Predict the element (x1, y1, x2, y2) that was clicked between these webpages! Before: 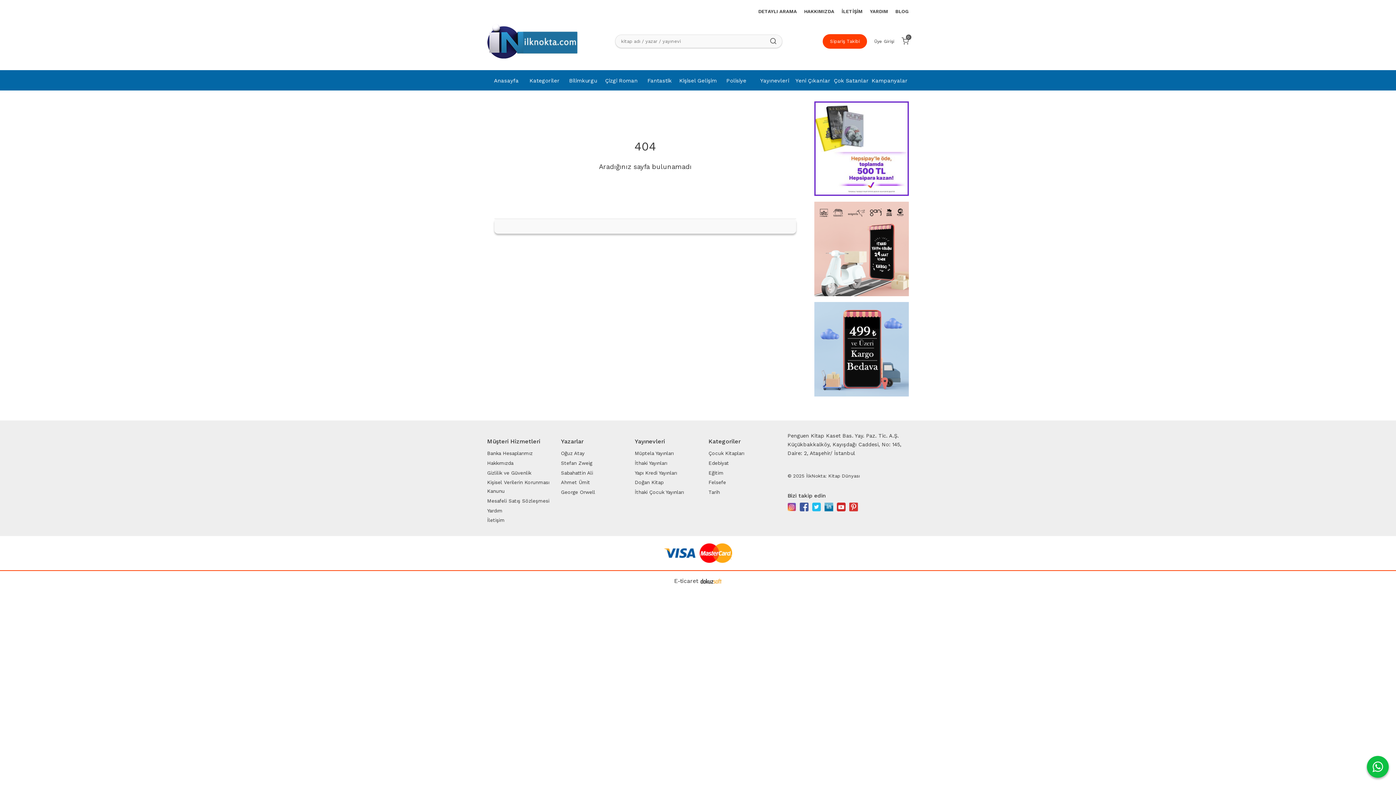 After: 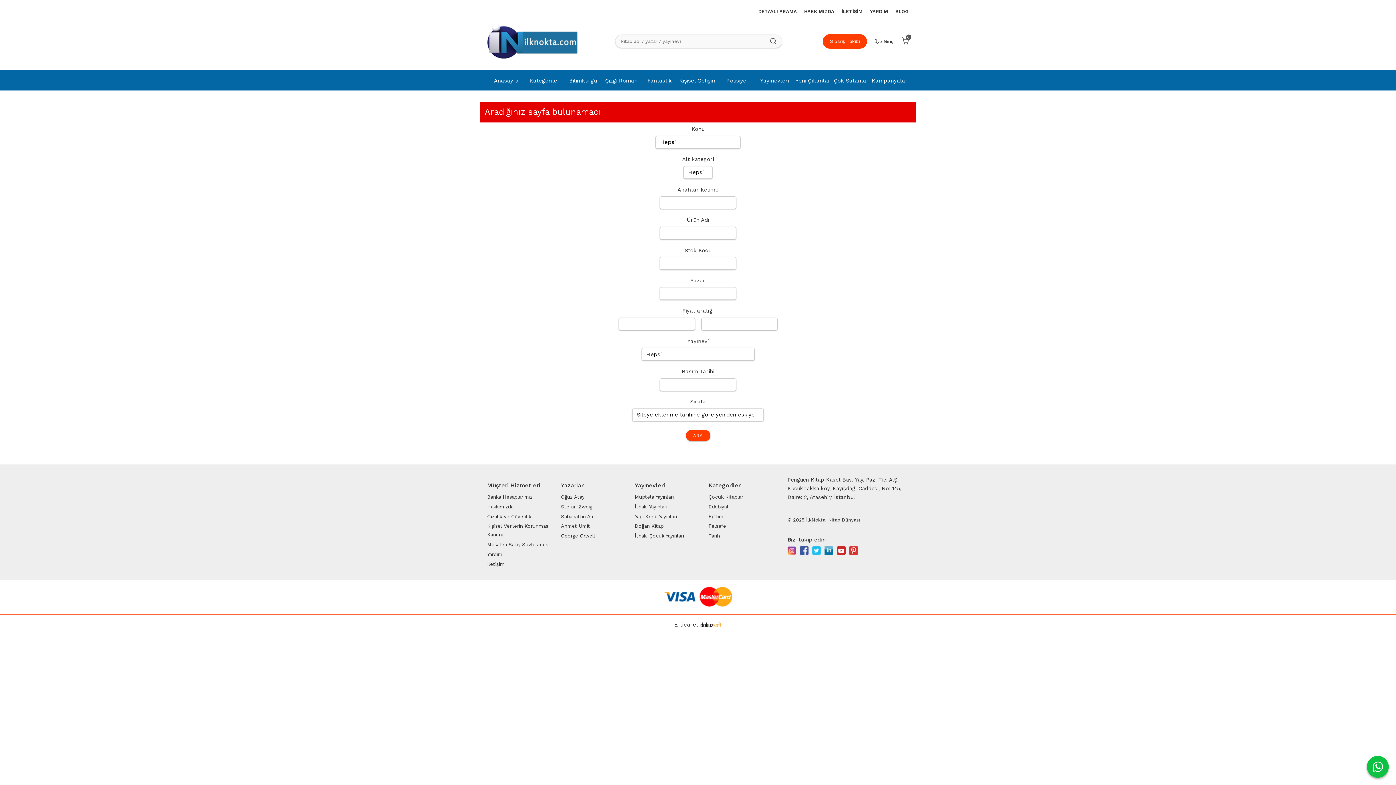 Action: label: DETAYLI ARAMA bbox: (758, 8, 797, 14)